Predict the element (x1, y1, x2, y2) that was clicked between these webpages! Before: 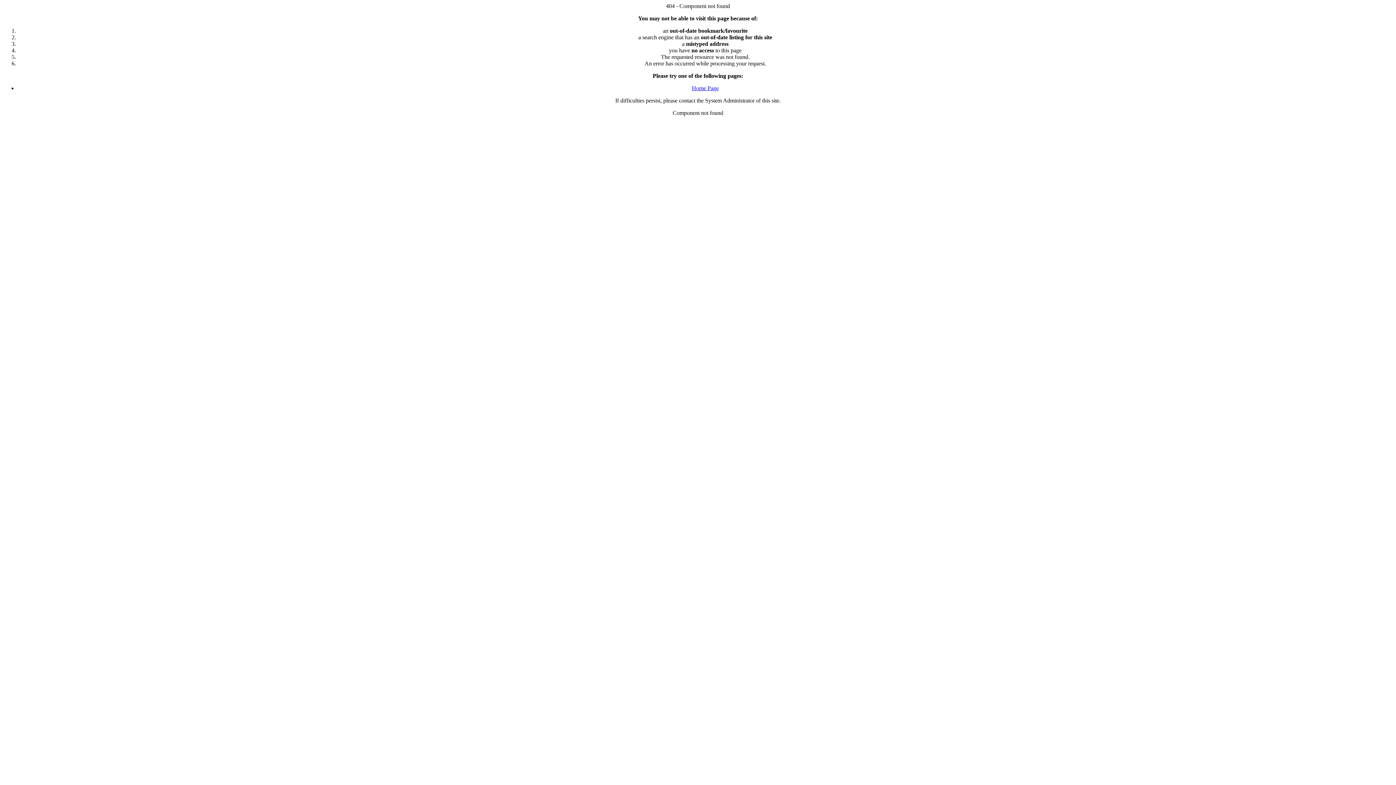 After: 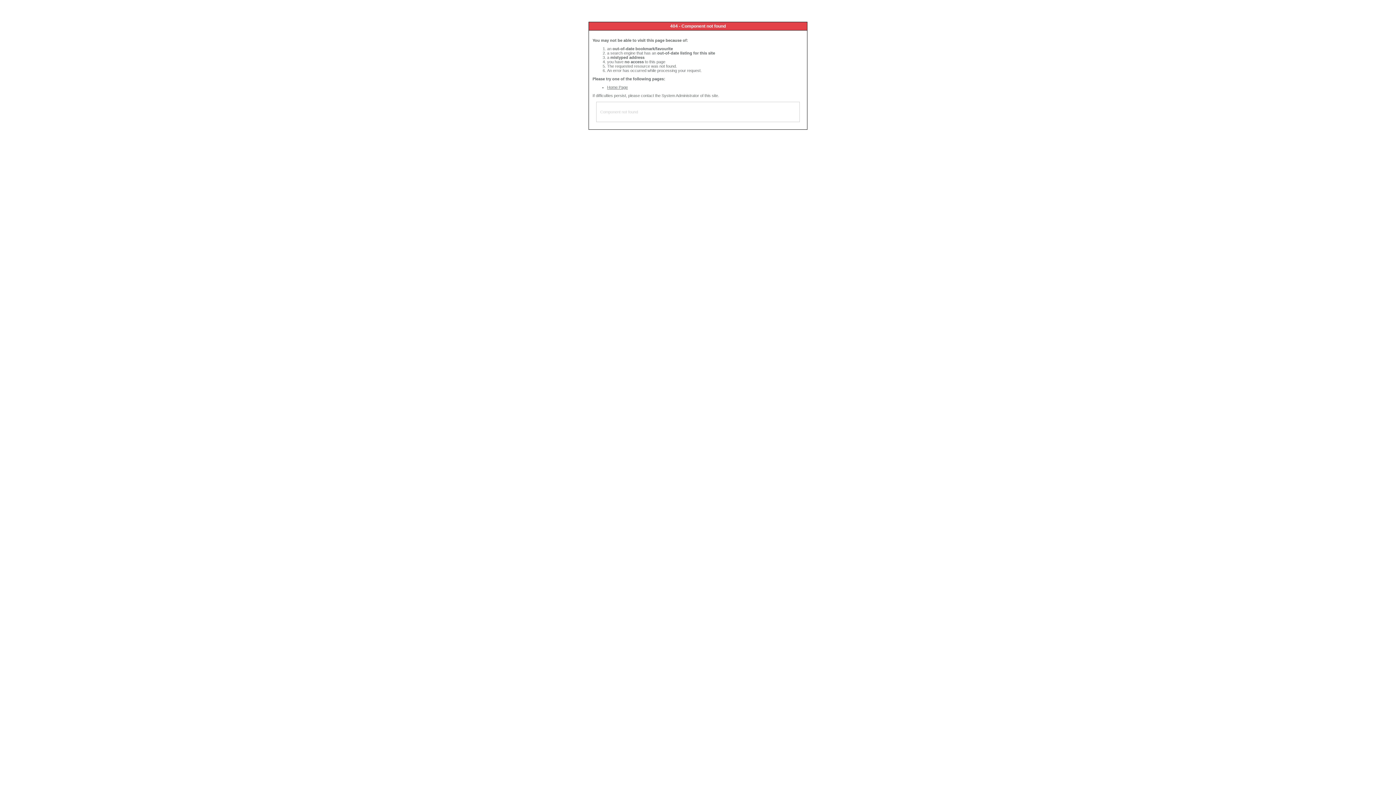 Action: bbox: (692, 85, 718, 91) label: Home Page